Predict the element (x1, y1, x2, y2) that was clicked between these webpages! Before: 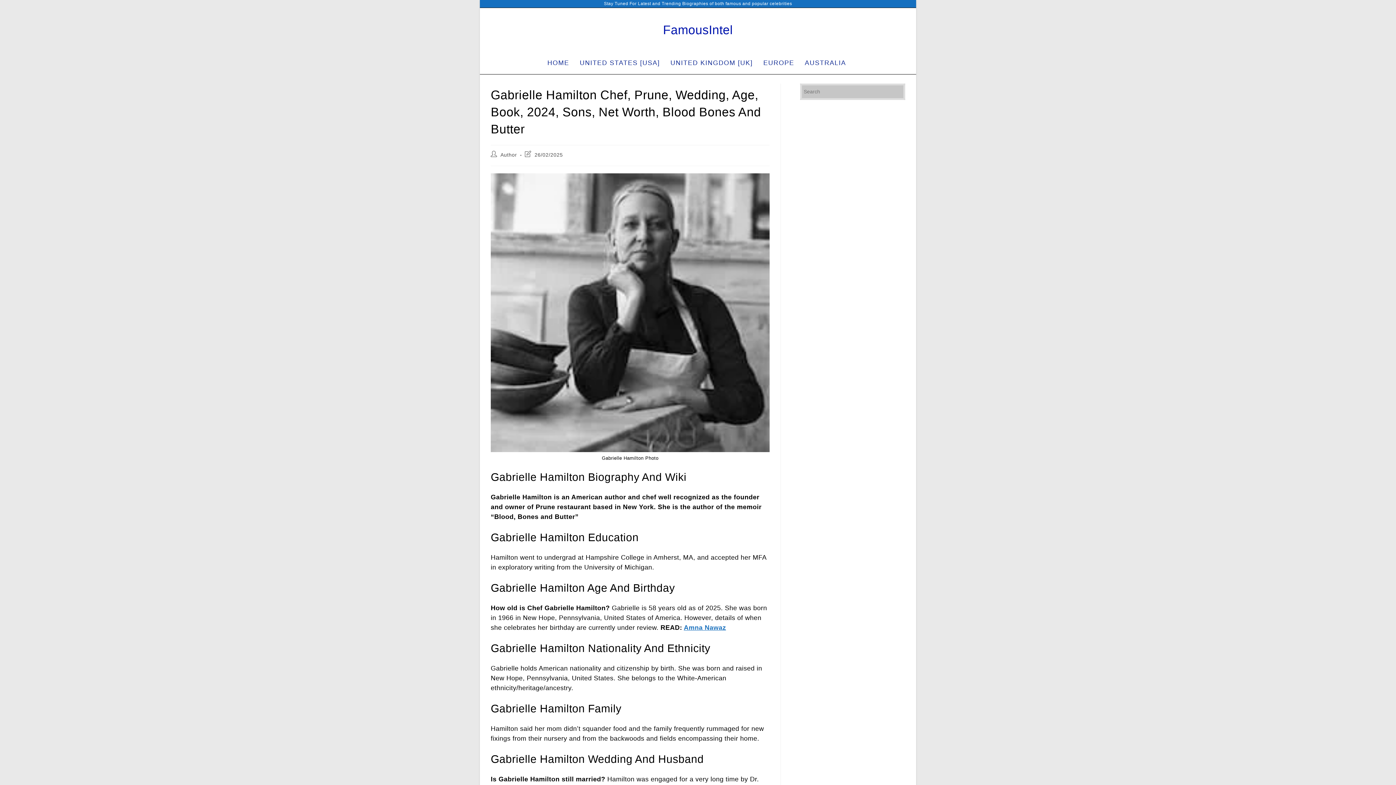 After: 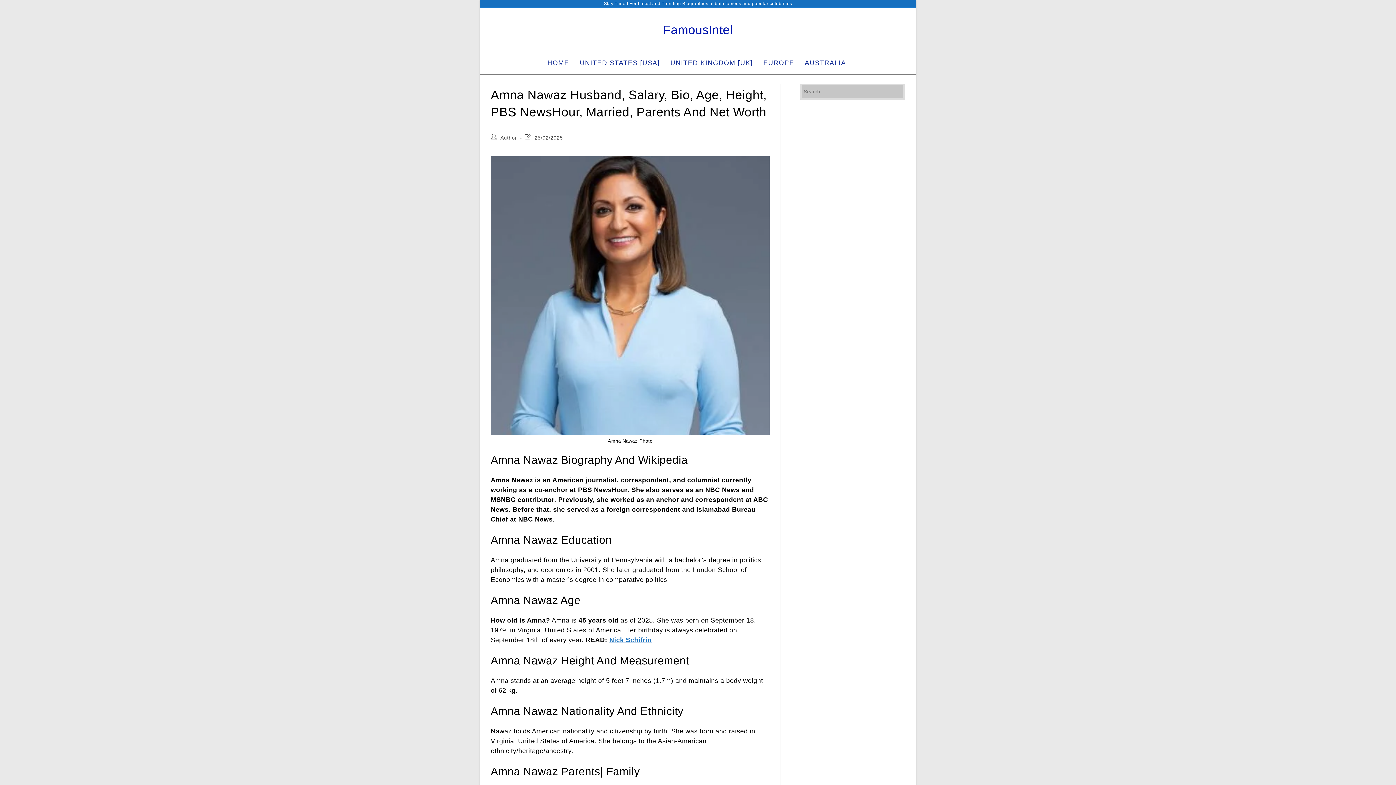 Action: label: Amna Nawaz bbox: (684, 624, 726, 631)